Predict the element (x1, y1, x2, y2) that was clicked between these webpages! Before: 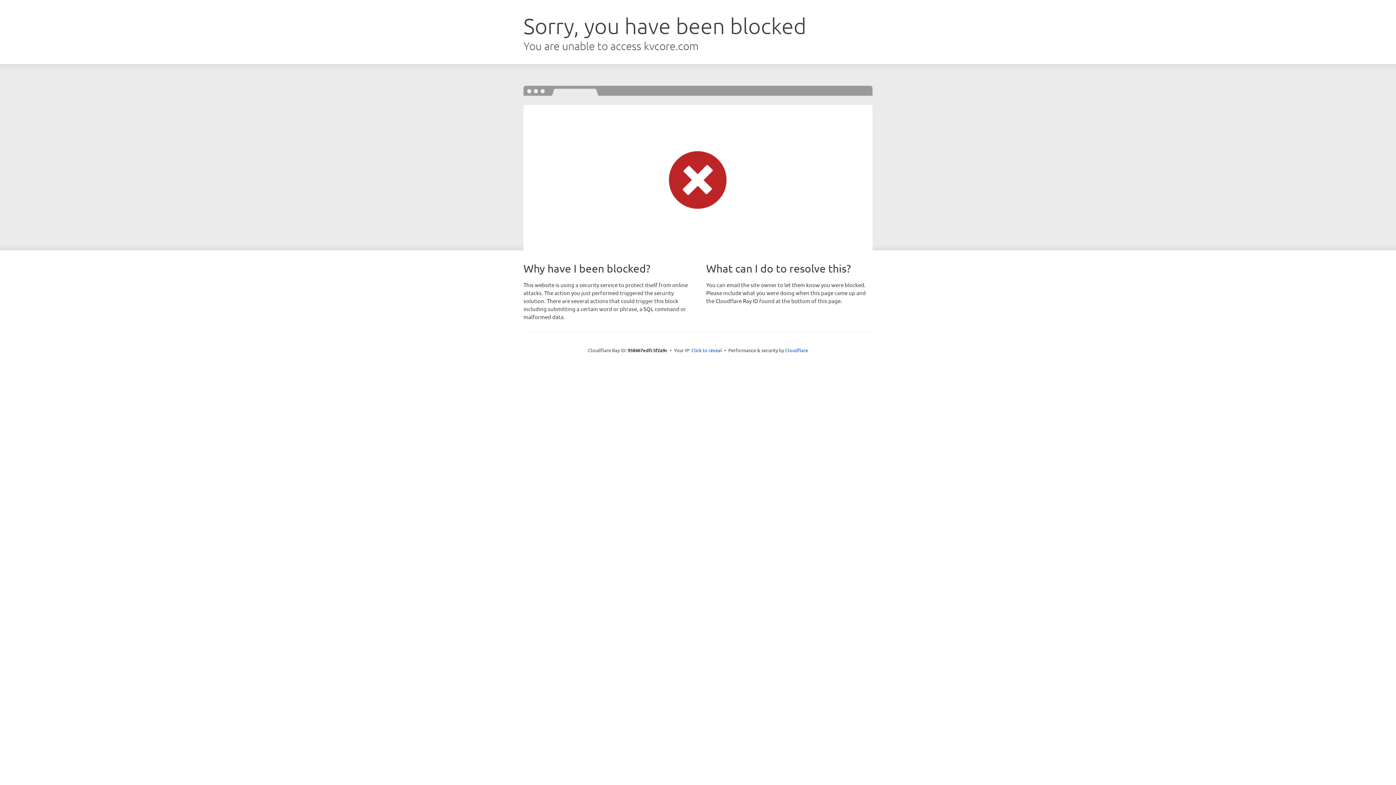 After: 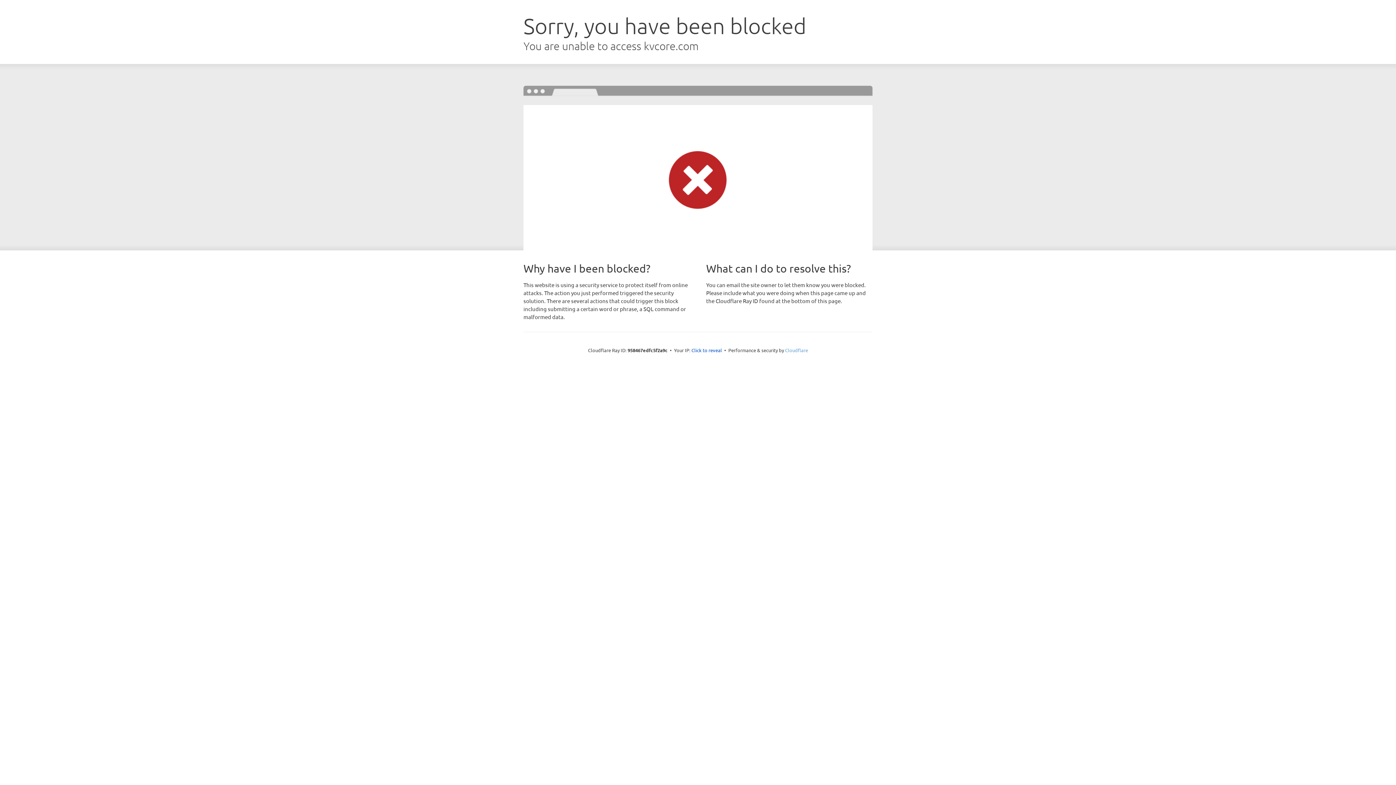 Action: label: Cloudflare bbox: (785, 347, 808, 353)